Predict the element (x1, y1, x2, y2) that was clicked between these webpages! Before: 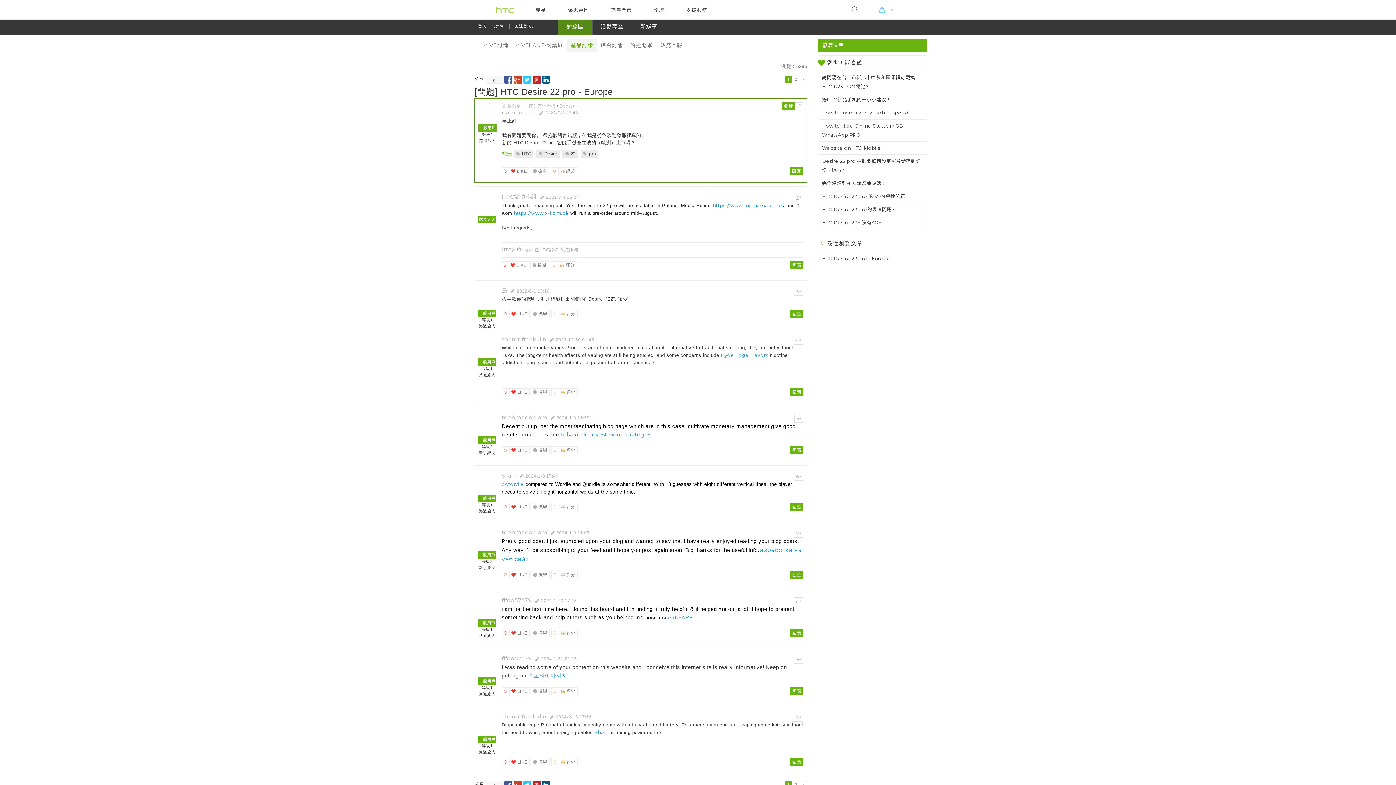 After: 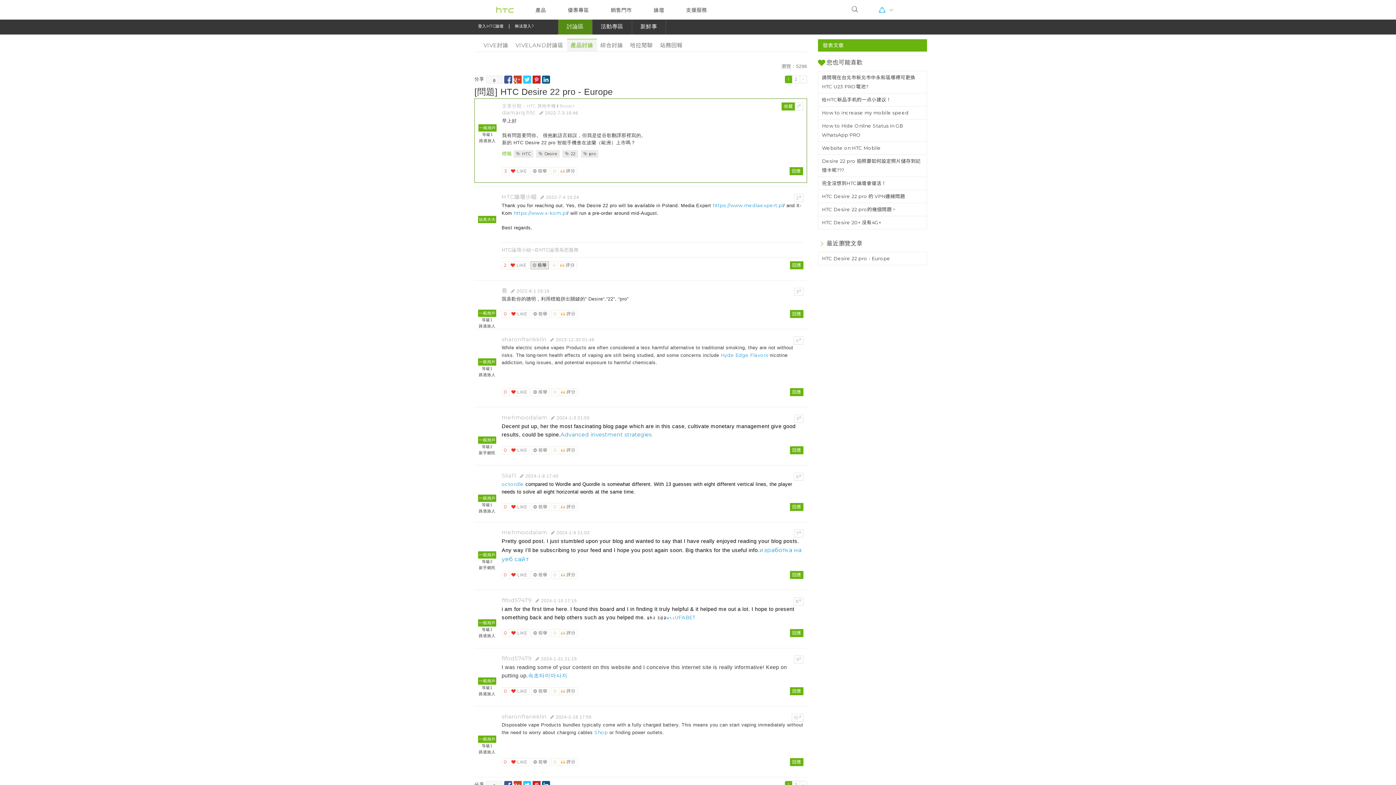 Action: label:  檢舉 bbox: (530, 261, 549, 269)